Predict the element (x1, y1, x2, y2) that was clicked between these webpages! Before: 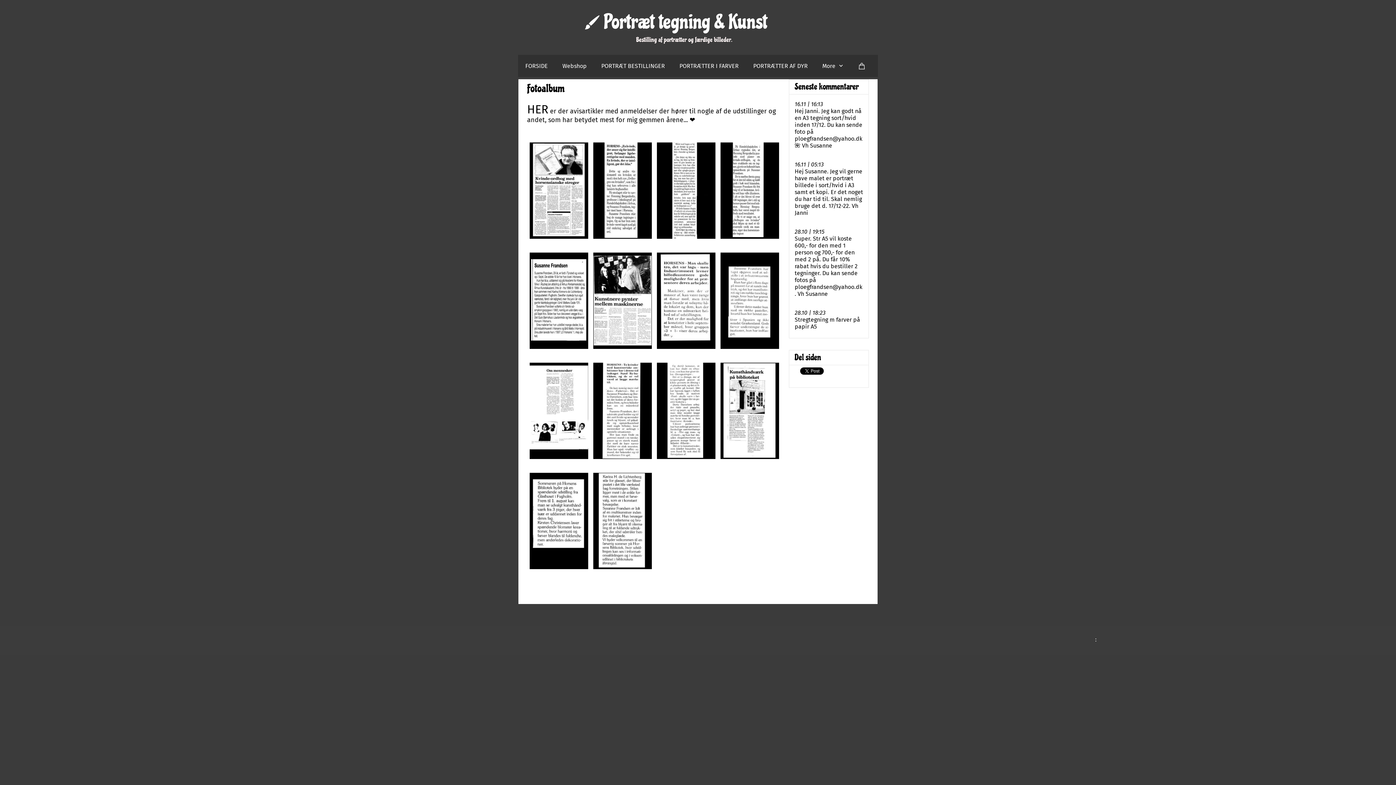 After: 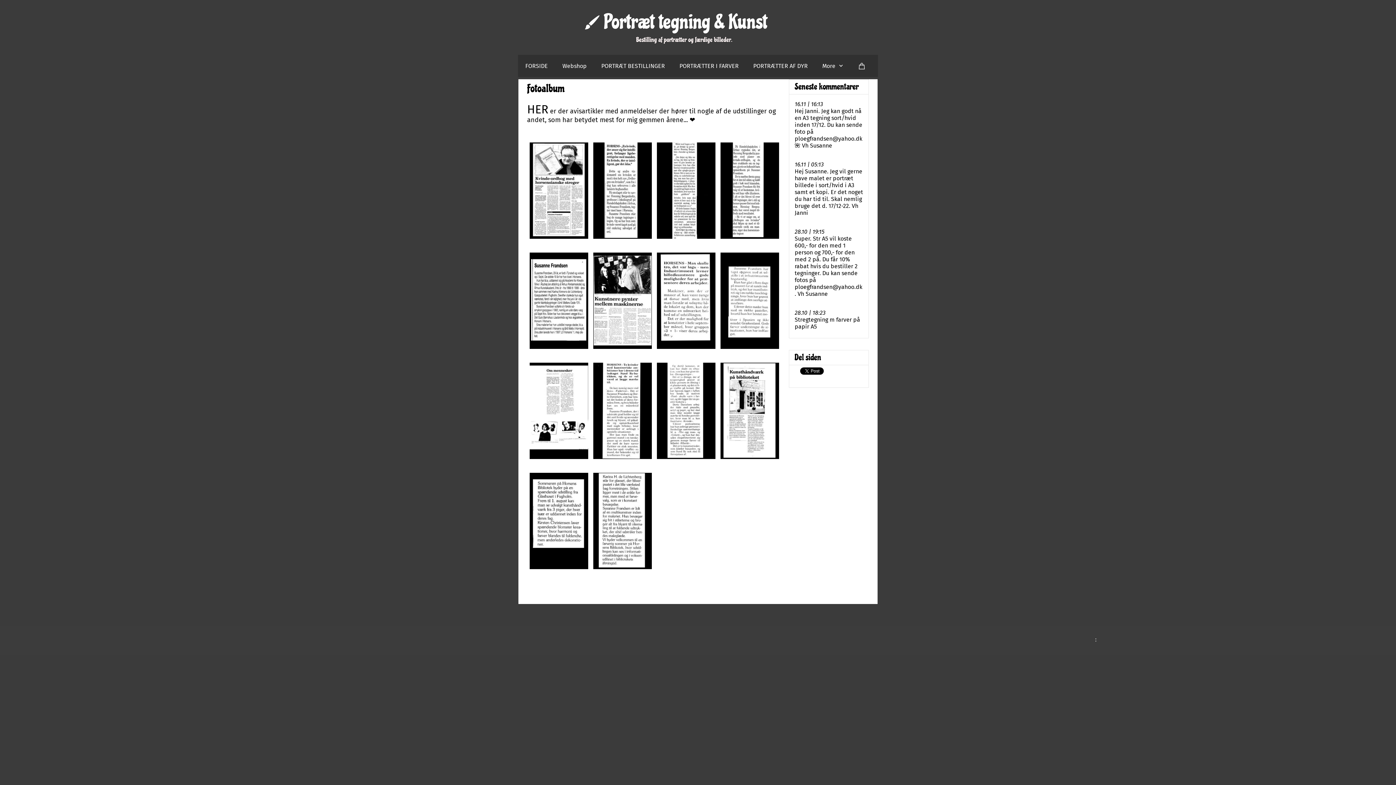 Action: bbox: (852, 56, 872, 75)